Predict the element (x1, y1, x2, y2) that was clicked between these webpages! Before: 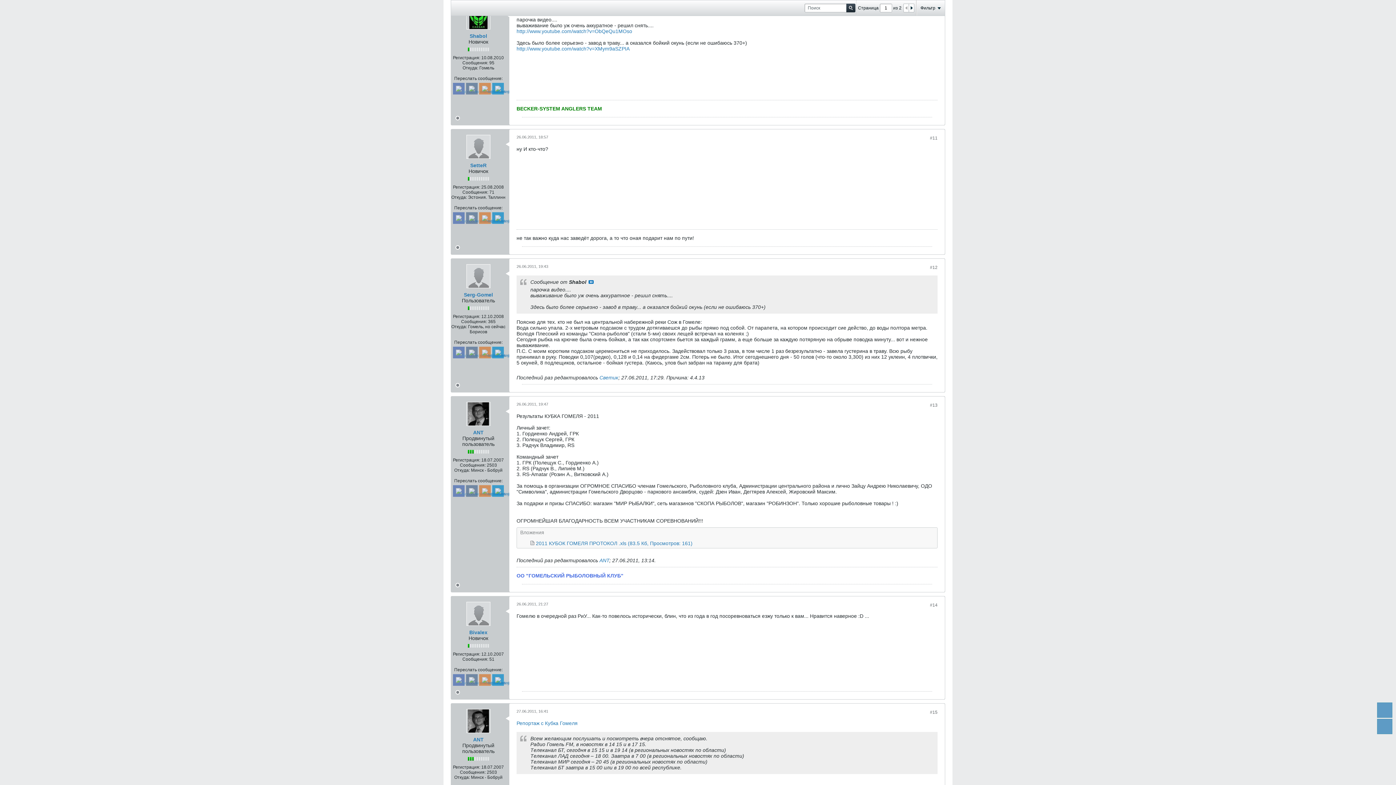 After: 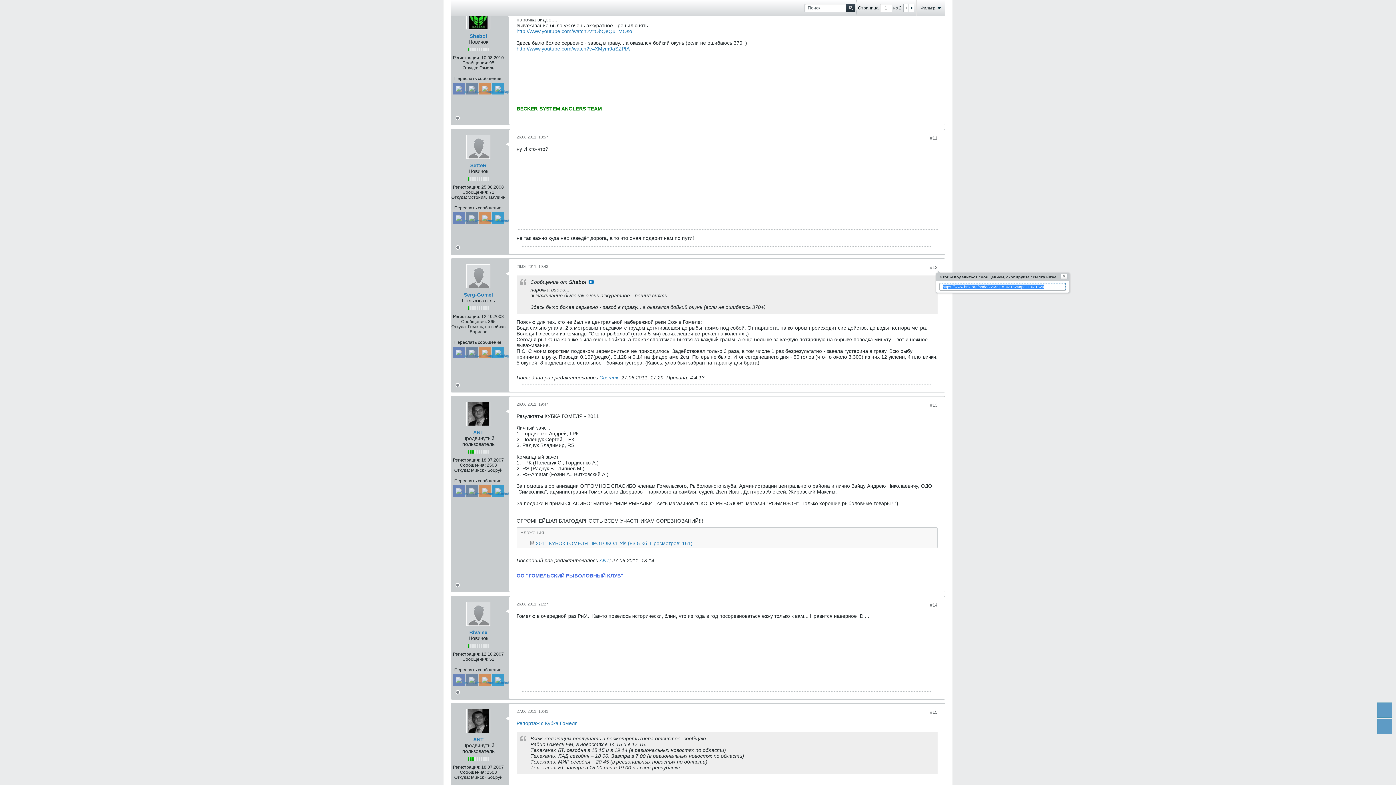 Action: label: #12 bbox: (930, 265, 937, 270)